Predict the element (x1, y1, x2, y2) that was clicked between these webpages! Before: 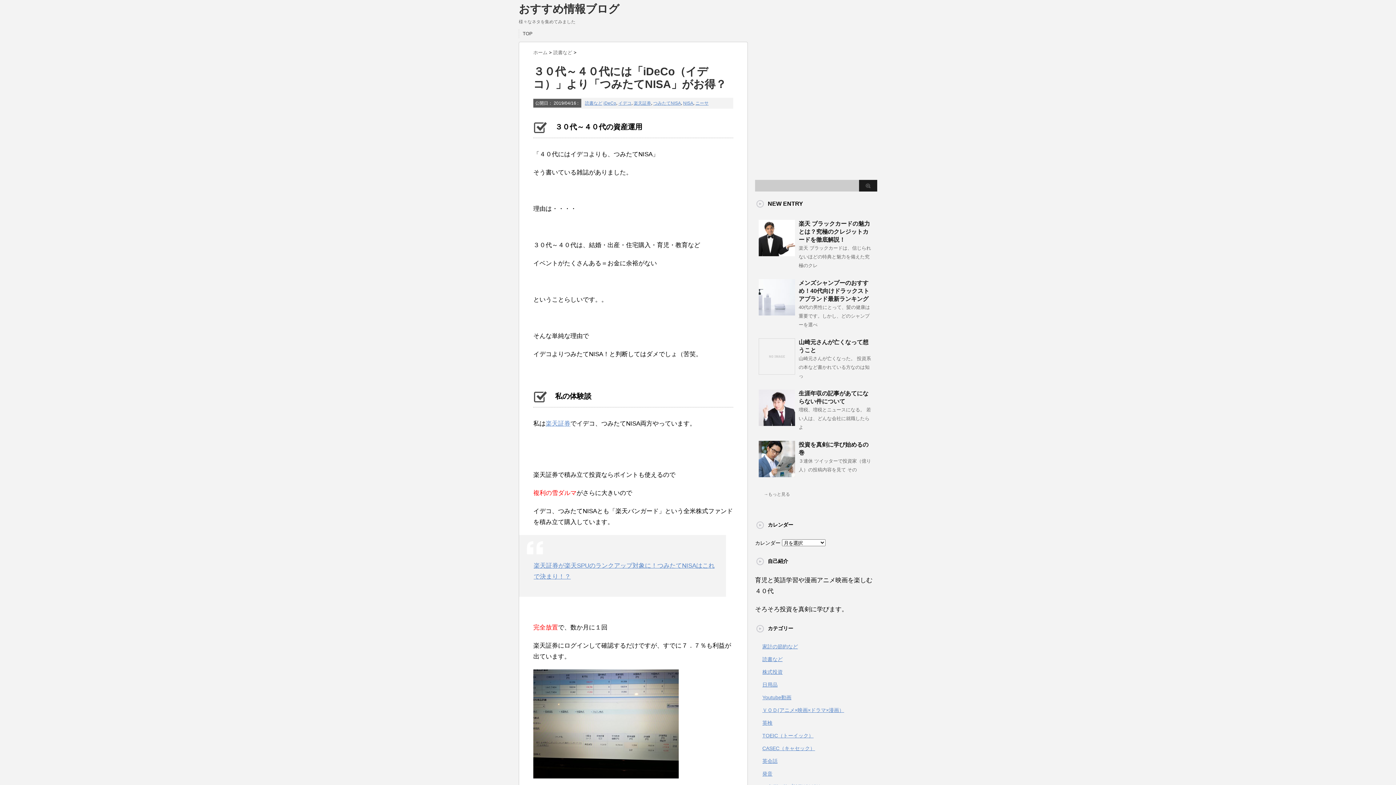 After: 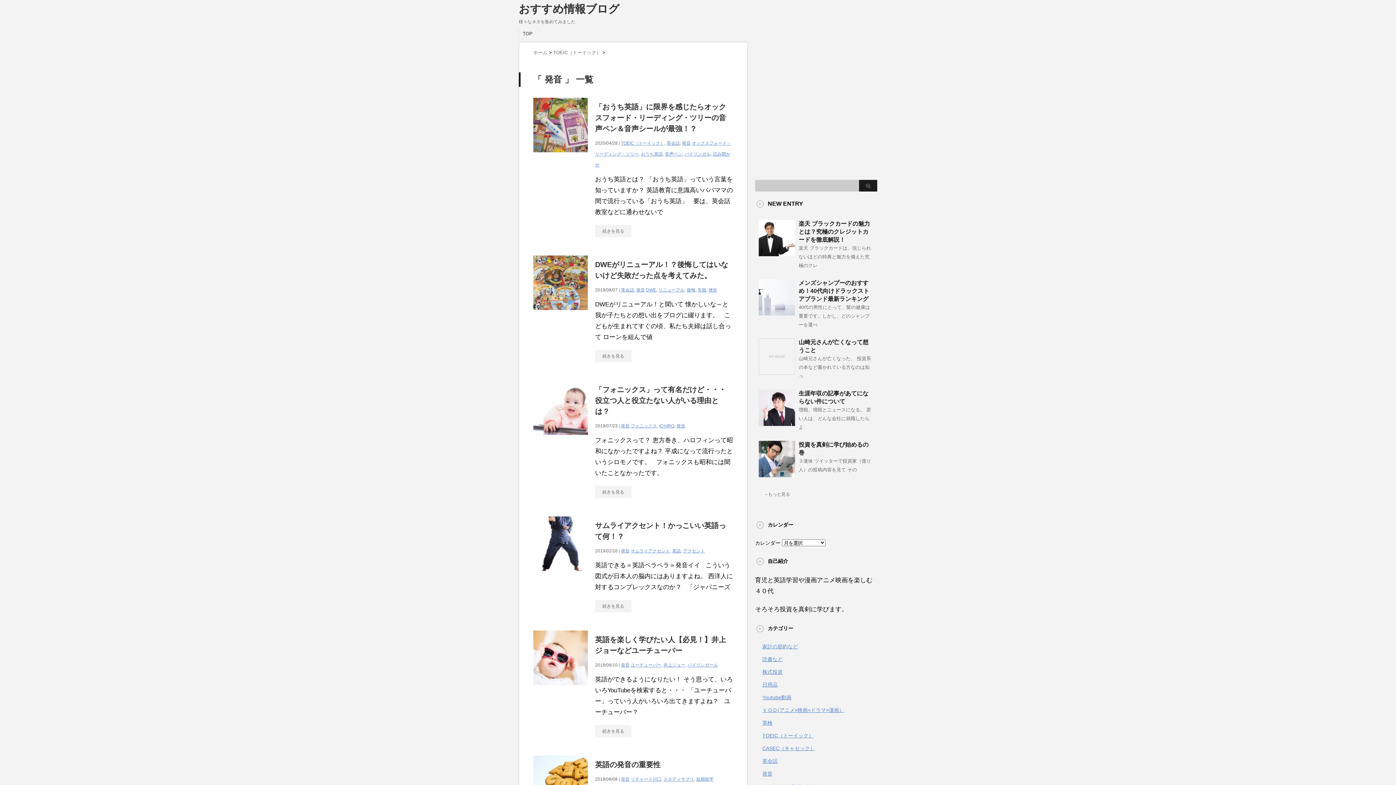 Action: bbox: (762, 771, 772, 777) label: 発音